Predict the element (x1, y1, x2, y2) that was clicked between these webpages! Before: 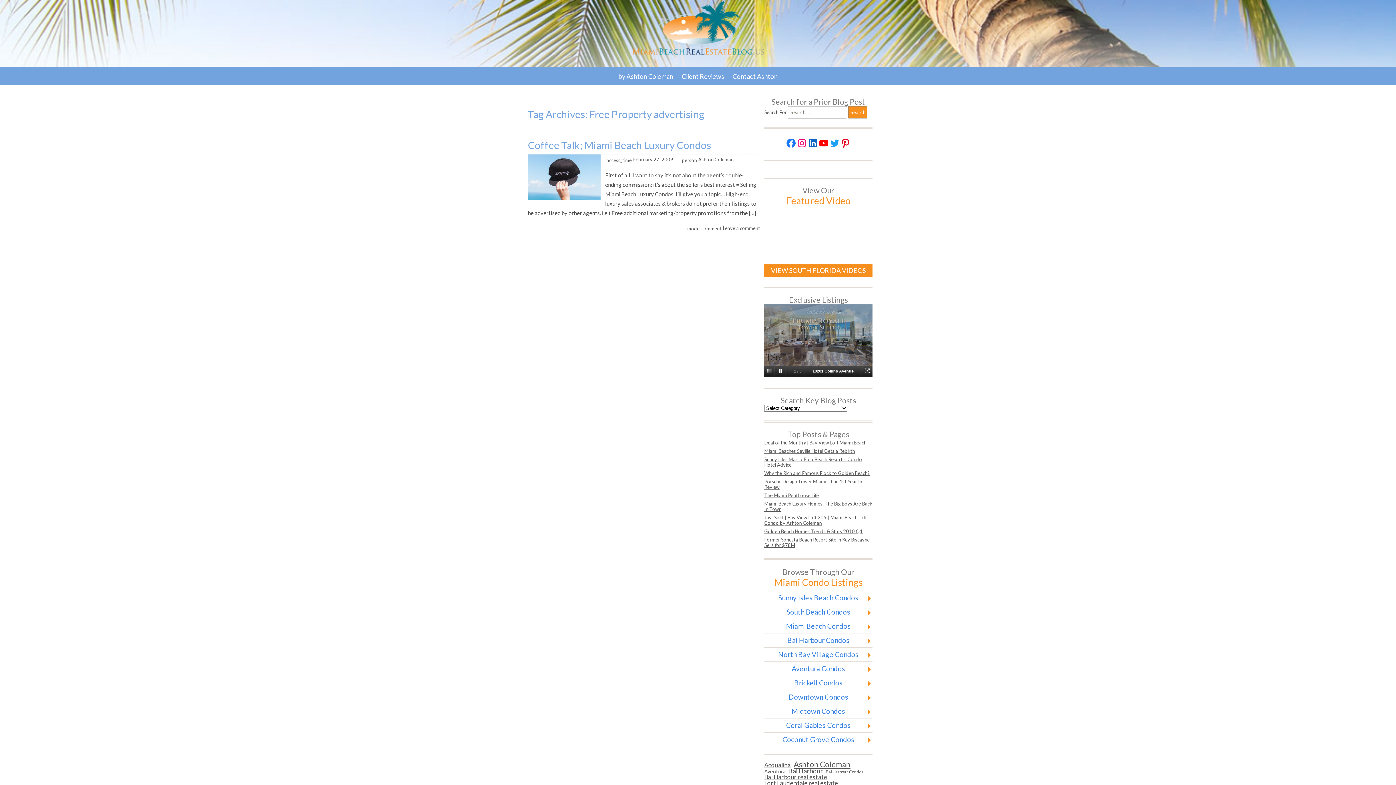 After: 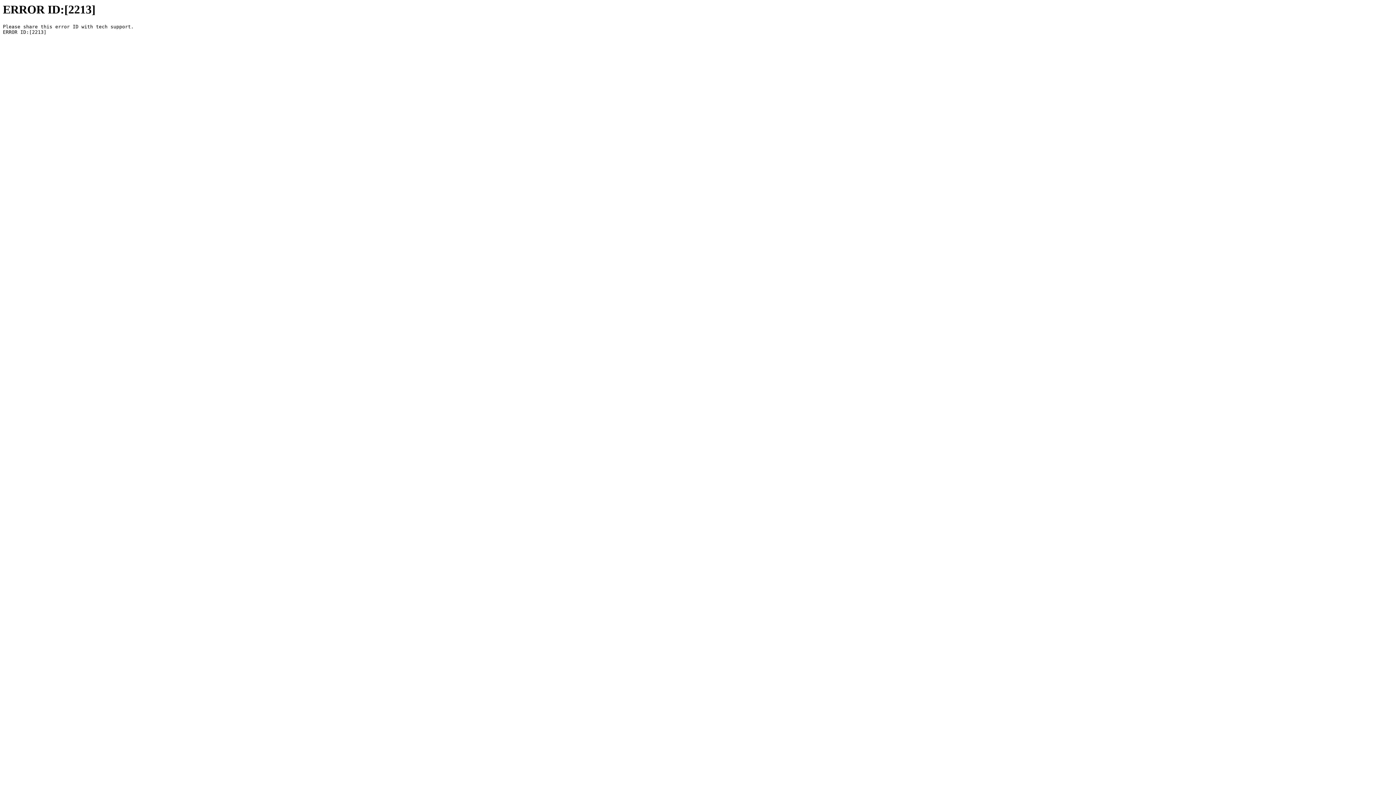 Action: label: Aventura (17 items) bbox: (764, 769, 785, 774)